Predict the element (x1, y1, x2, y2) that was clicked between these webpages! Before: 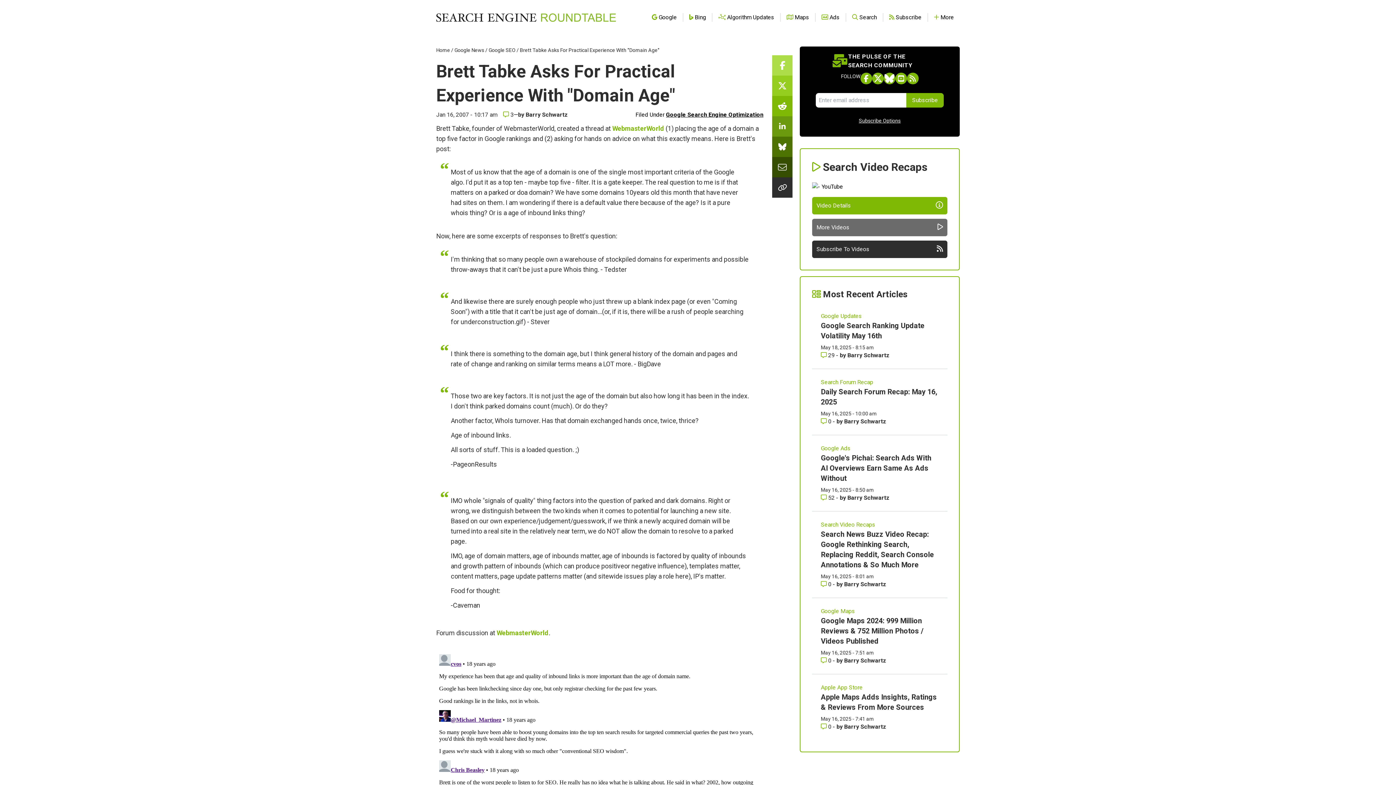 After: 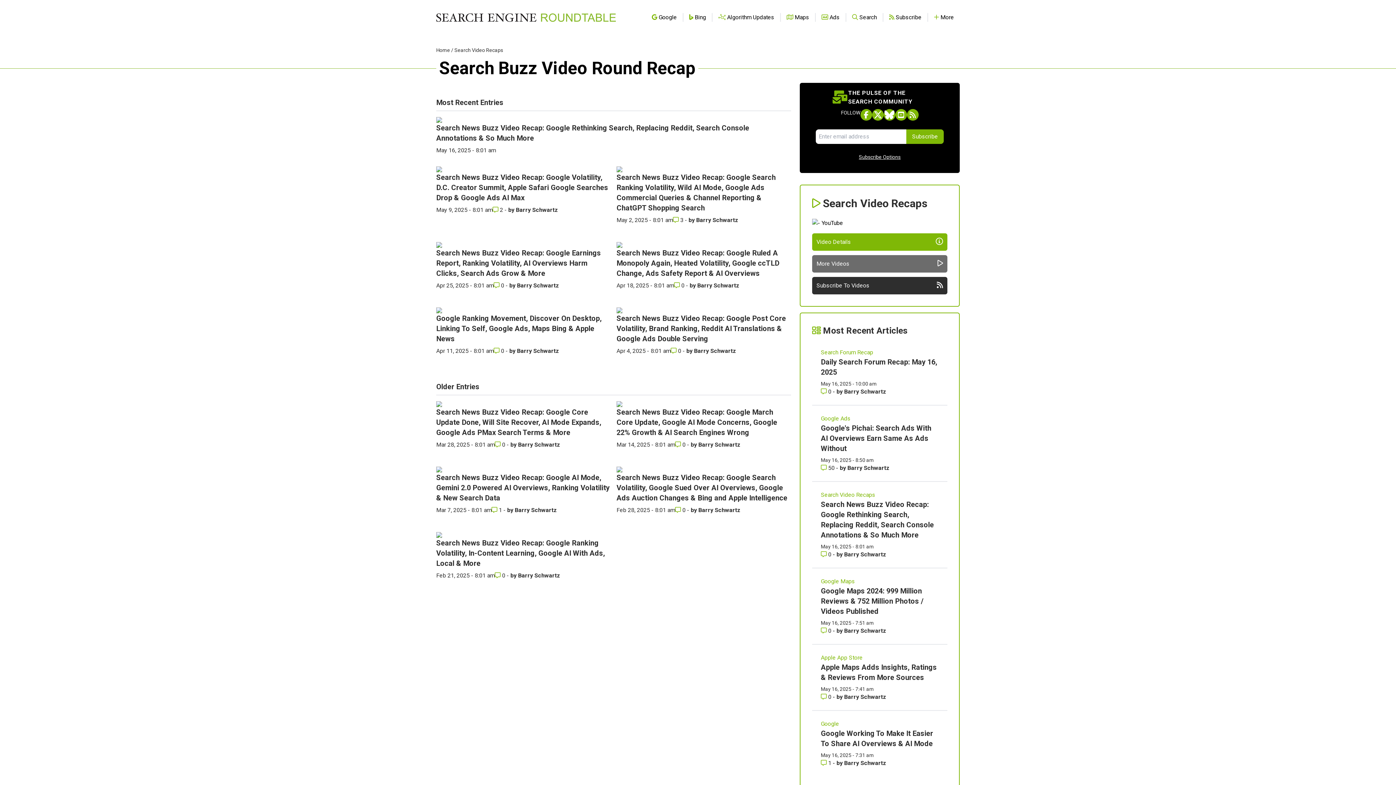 Action: label: Read more of the topic  Search Video Recaps bbox: (821, 520, 938, 529)